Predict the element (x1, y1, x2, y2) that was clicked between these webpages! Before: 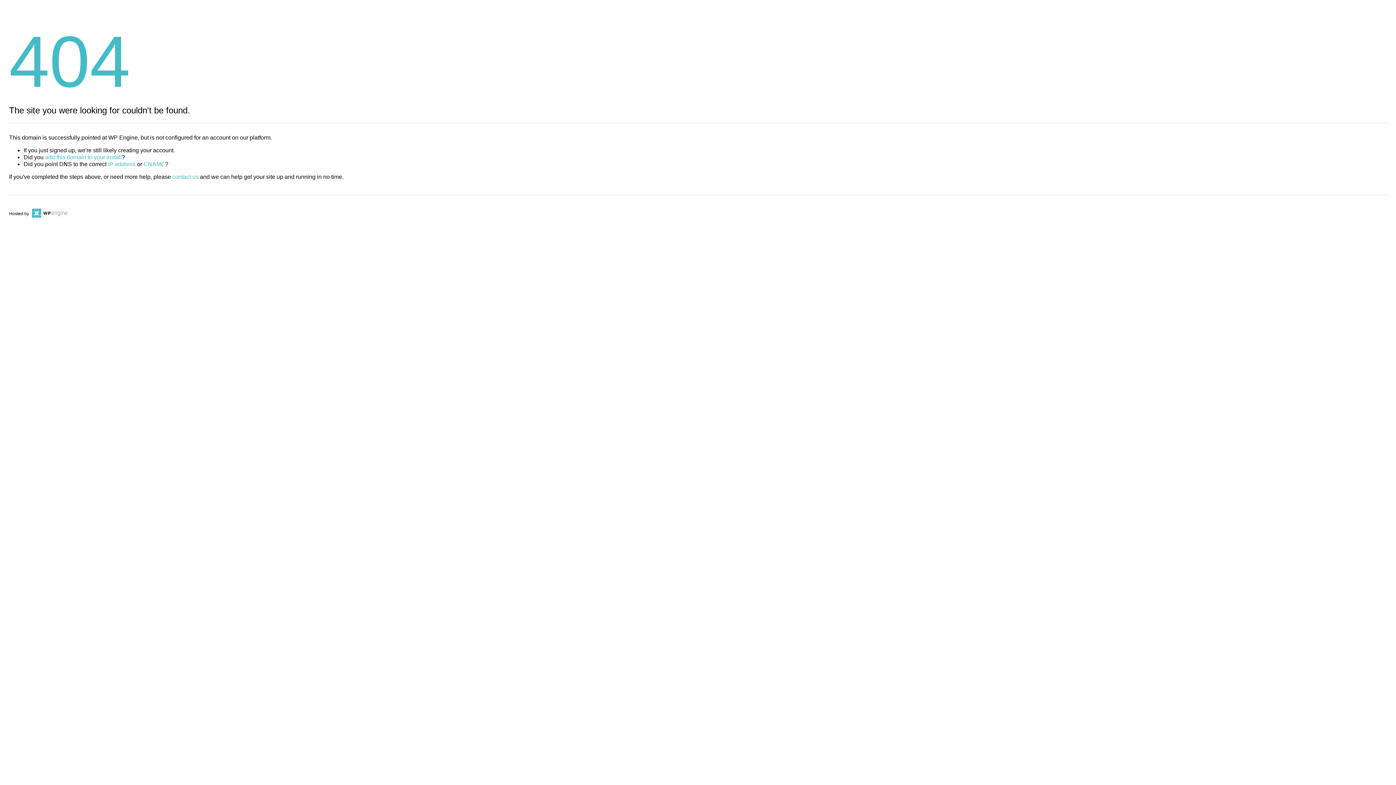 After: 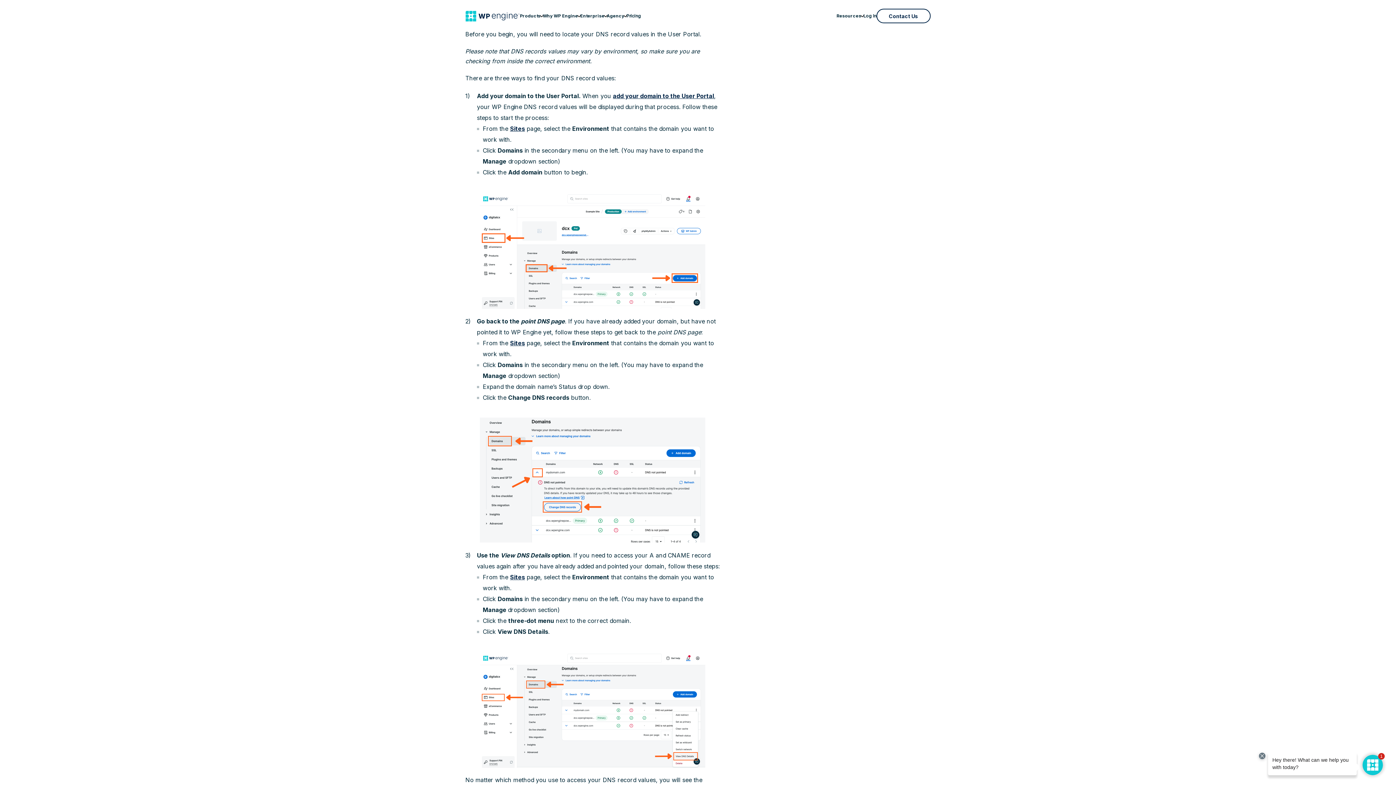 Action: bbox: (108, 161, 135, 167) label: IP address